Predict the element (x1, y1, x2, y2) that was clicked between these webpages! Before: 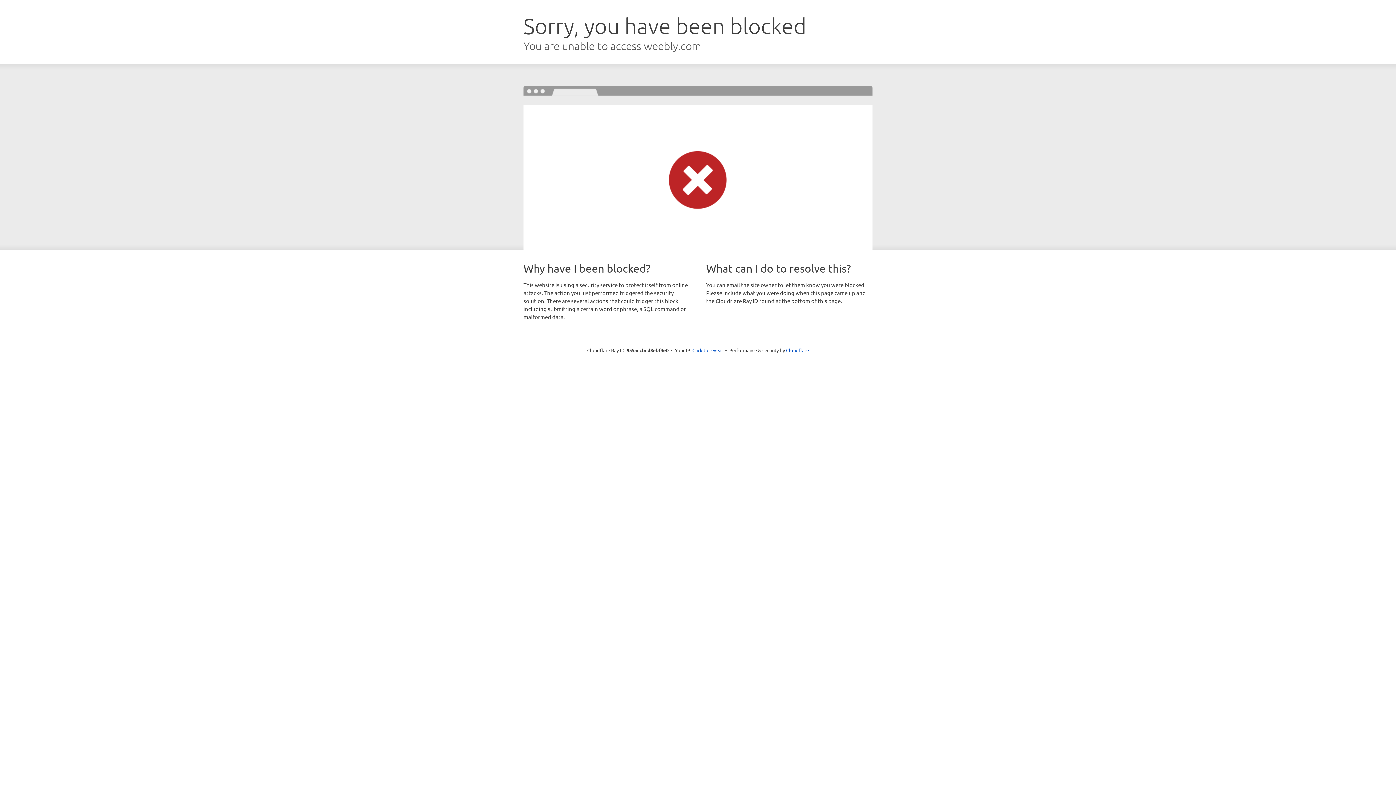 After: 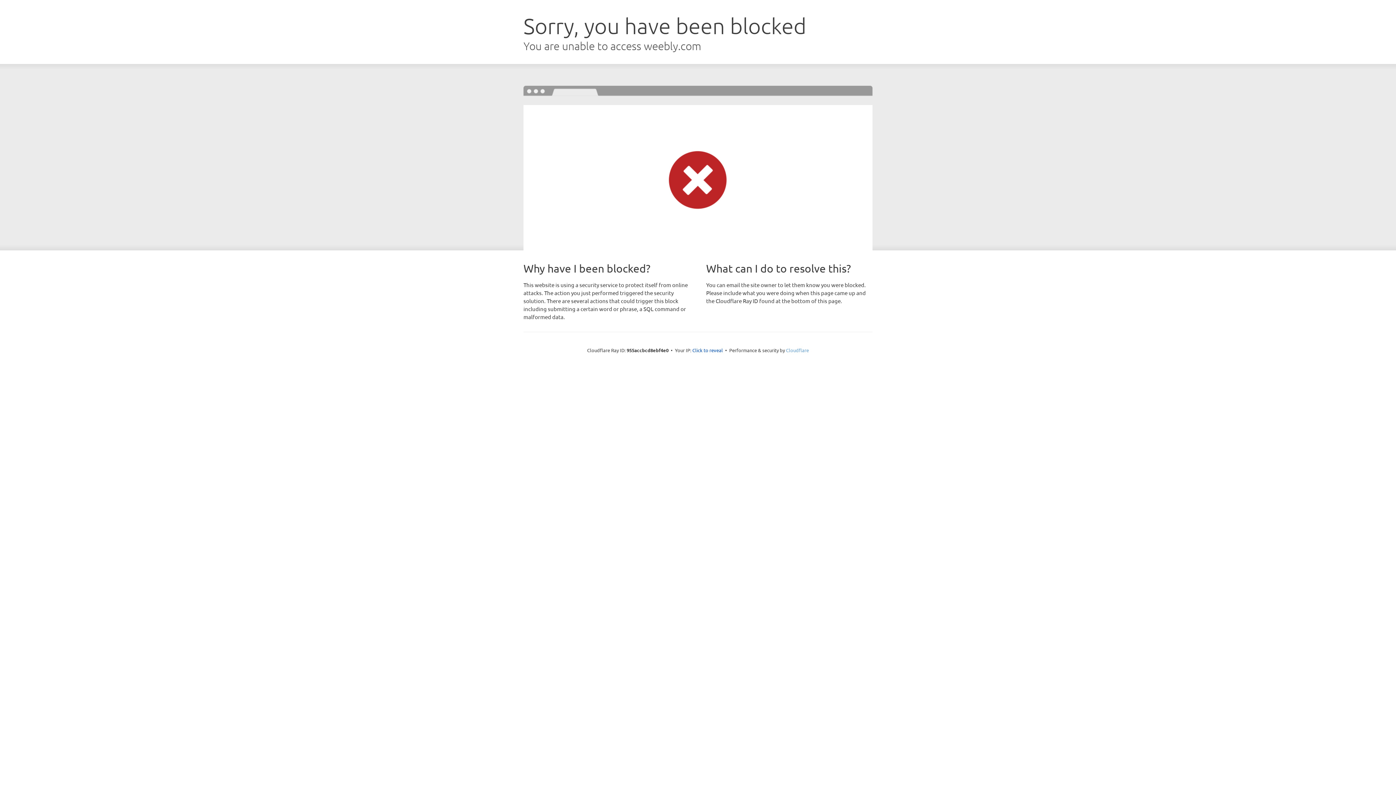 Action: bbox: (786, 347, 809, 353) label: Cloudflare